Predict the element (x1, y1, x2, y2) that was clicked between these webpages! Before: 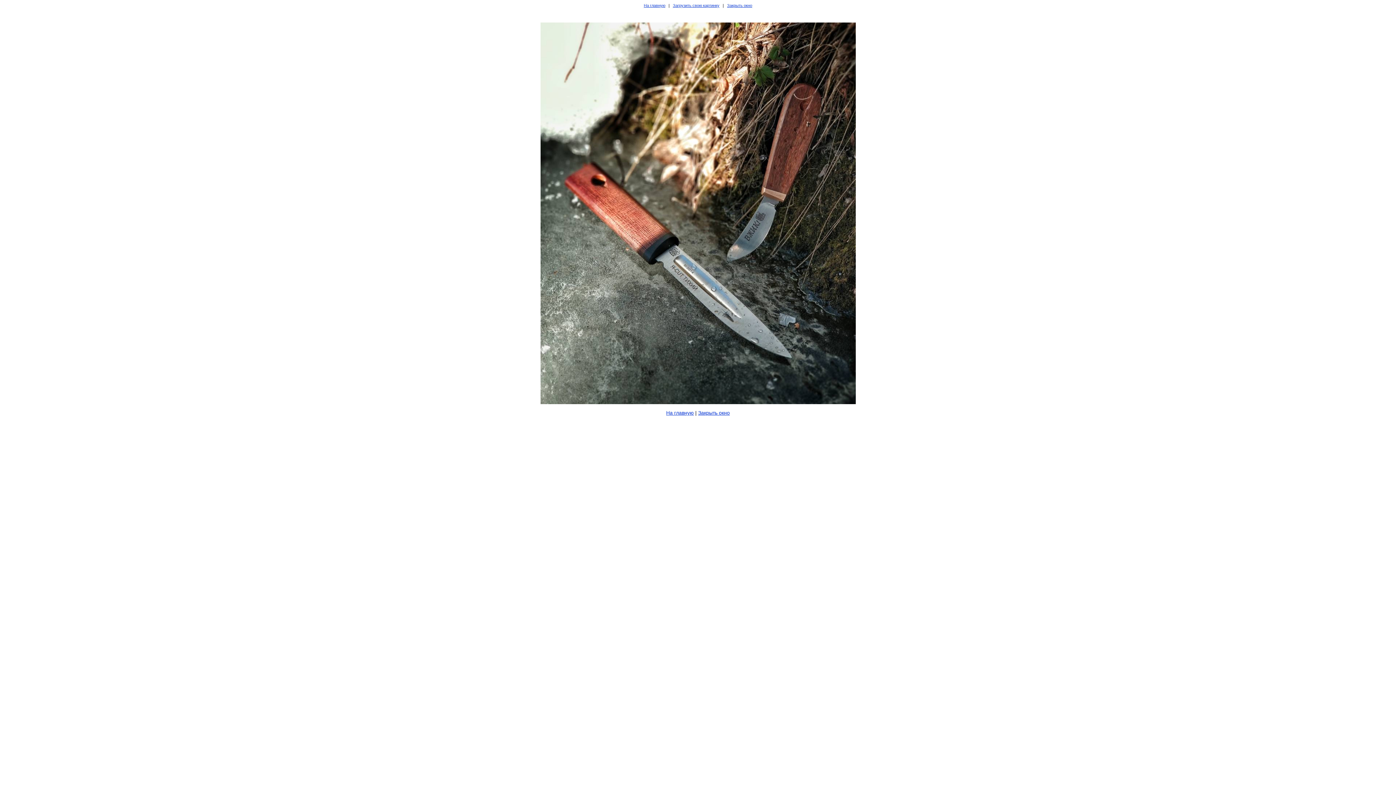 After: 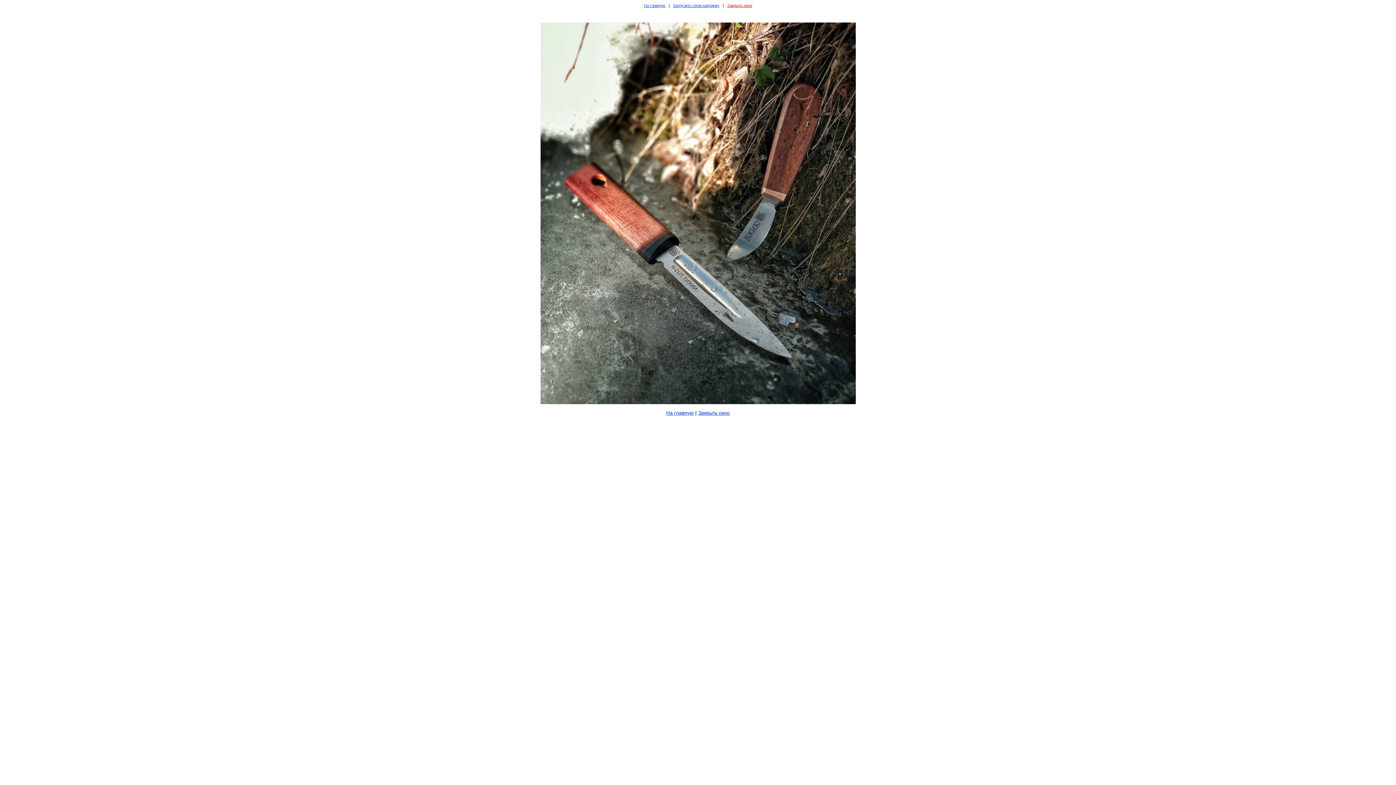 Action: label: Закрыть окно bbox: (727, 3, 752, 7)